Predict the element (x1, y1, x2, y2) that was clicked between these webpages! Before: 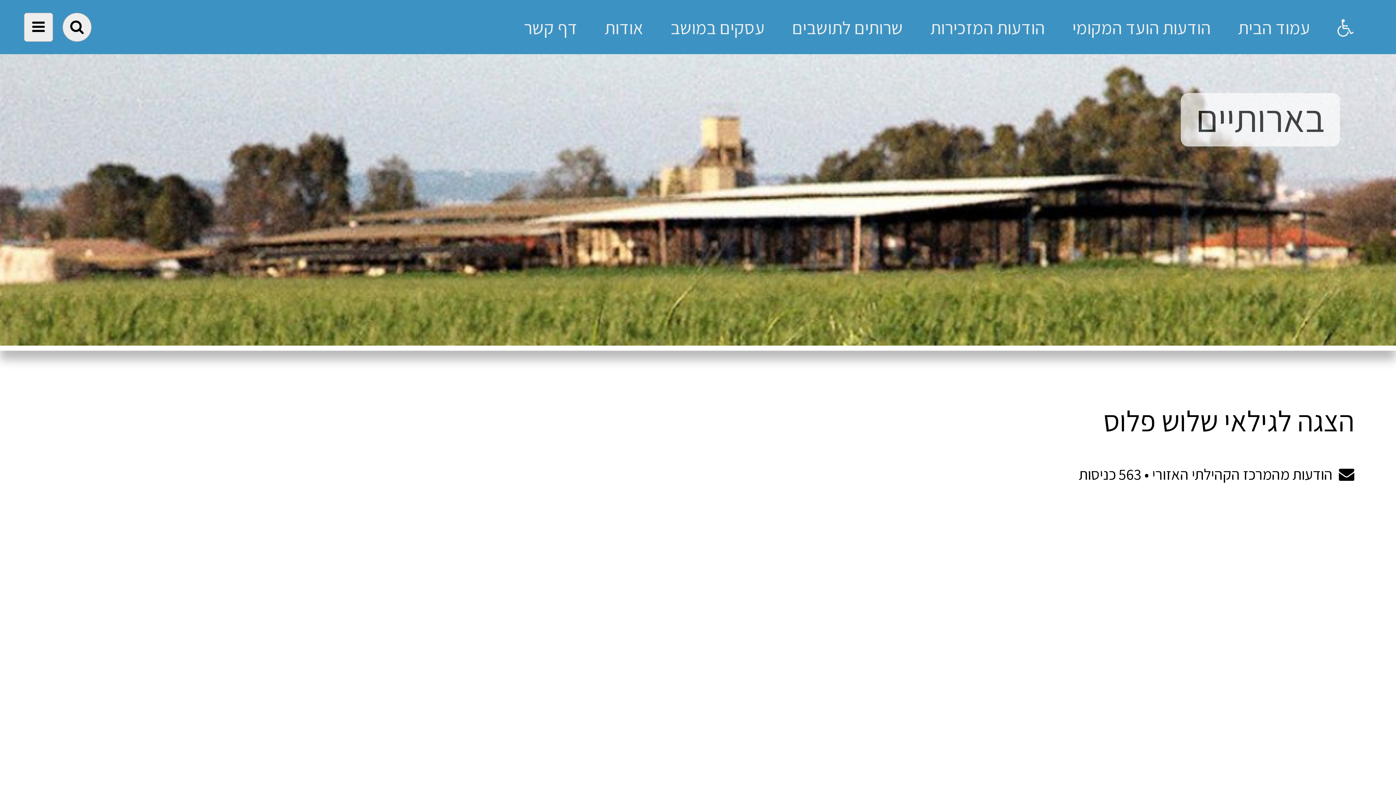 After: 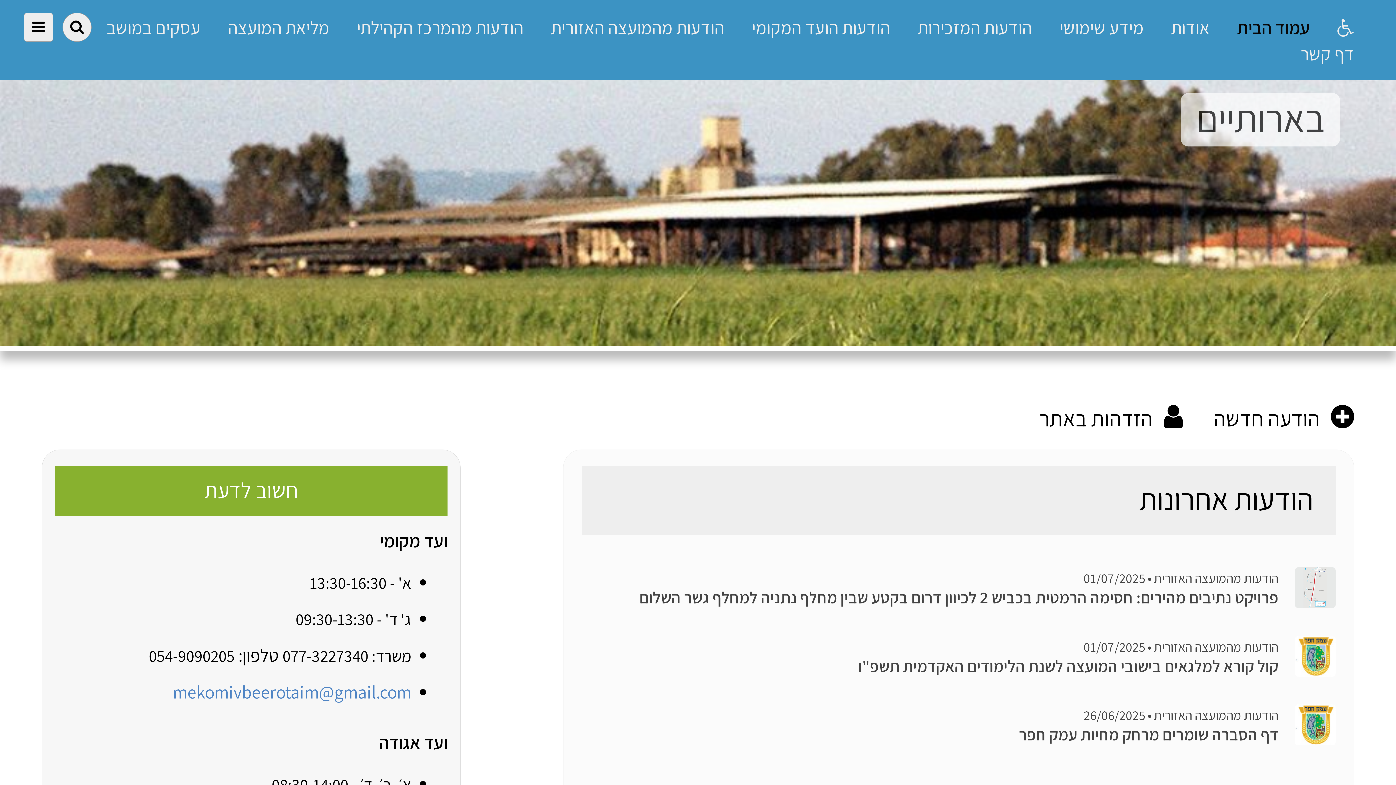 Action: label: עמוד הבית bbox: (1238, 16, 1310, 39)